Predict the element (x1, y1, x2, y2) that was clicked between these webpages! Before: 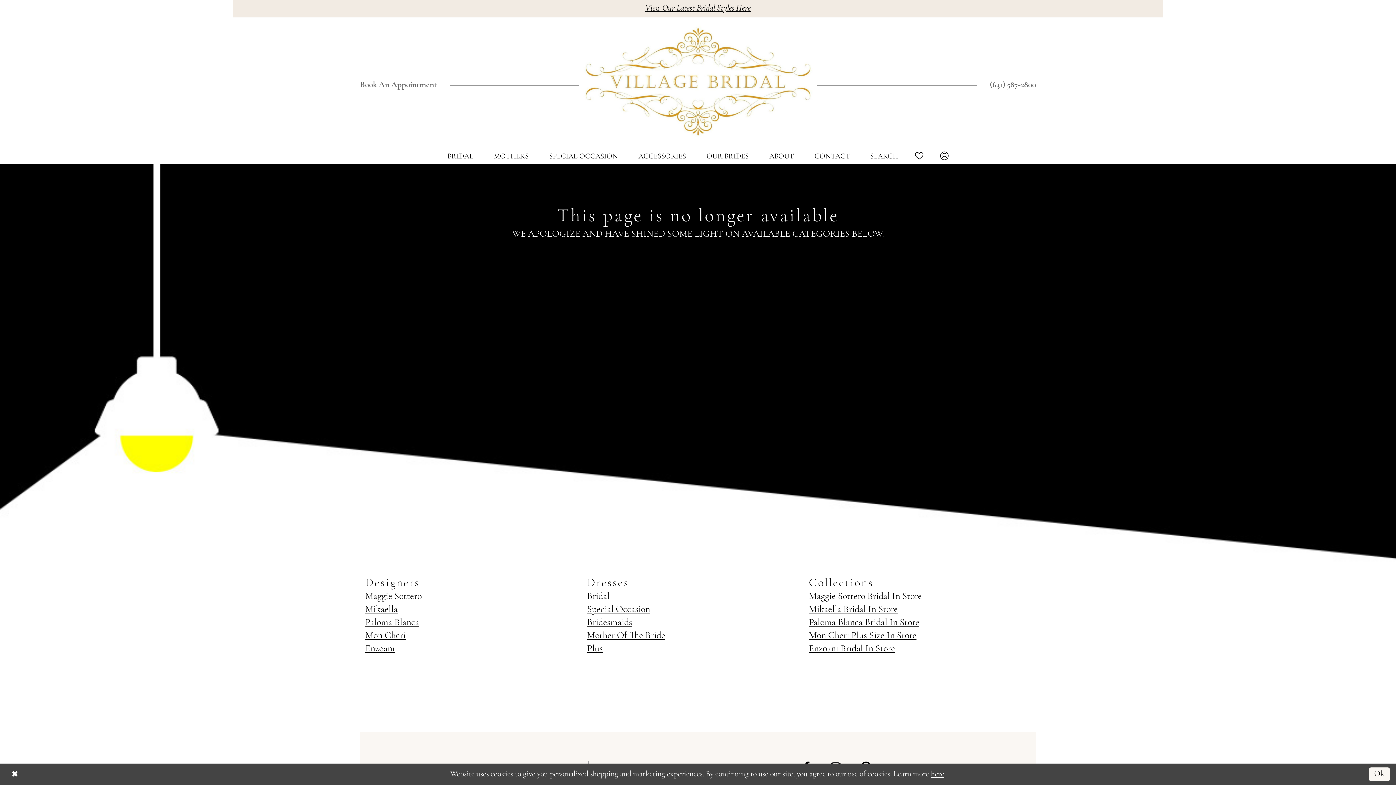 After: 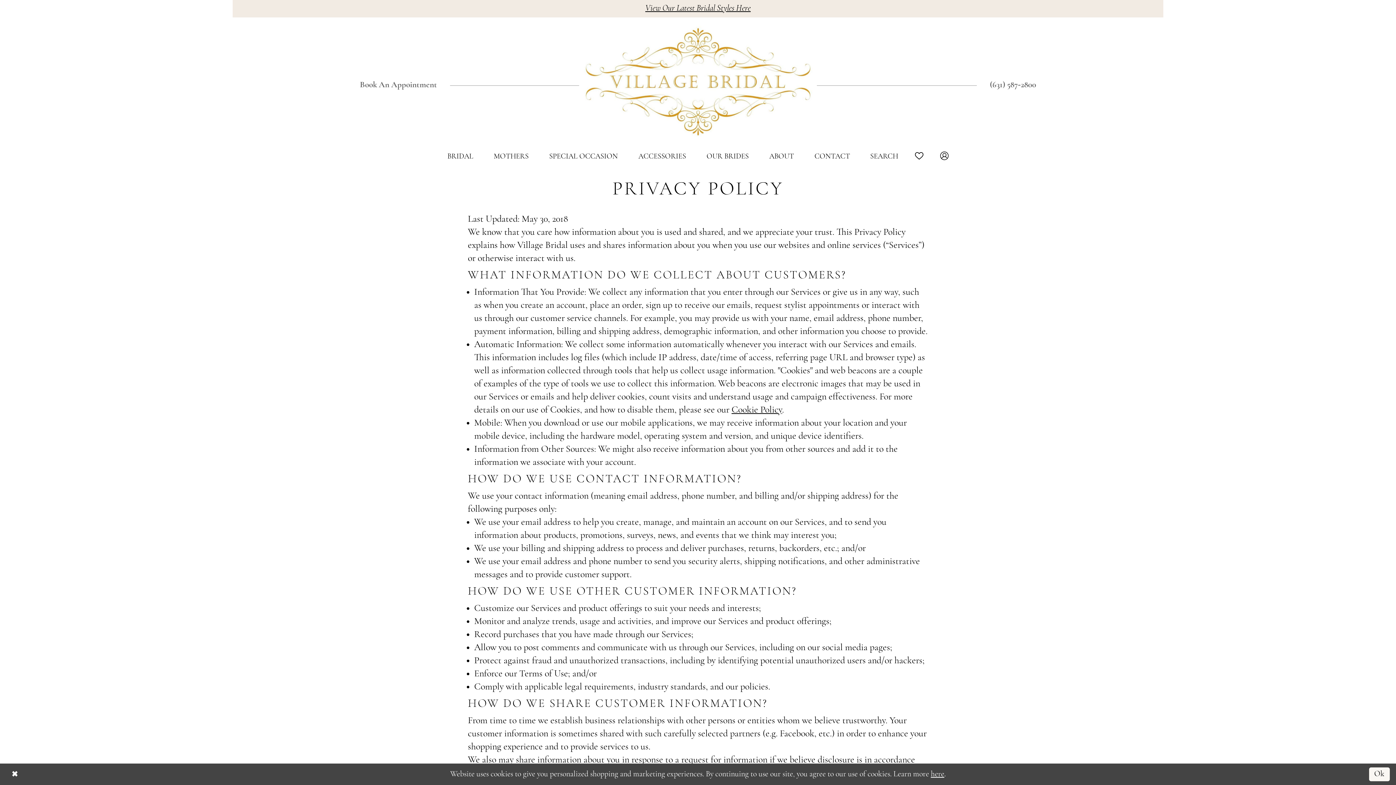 Action: label: here bbox: (931, 770, 944, 778)